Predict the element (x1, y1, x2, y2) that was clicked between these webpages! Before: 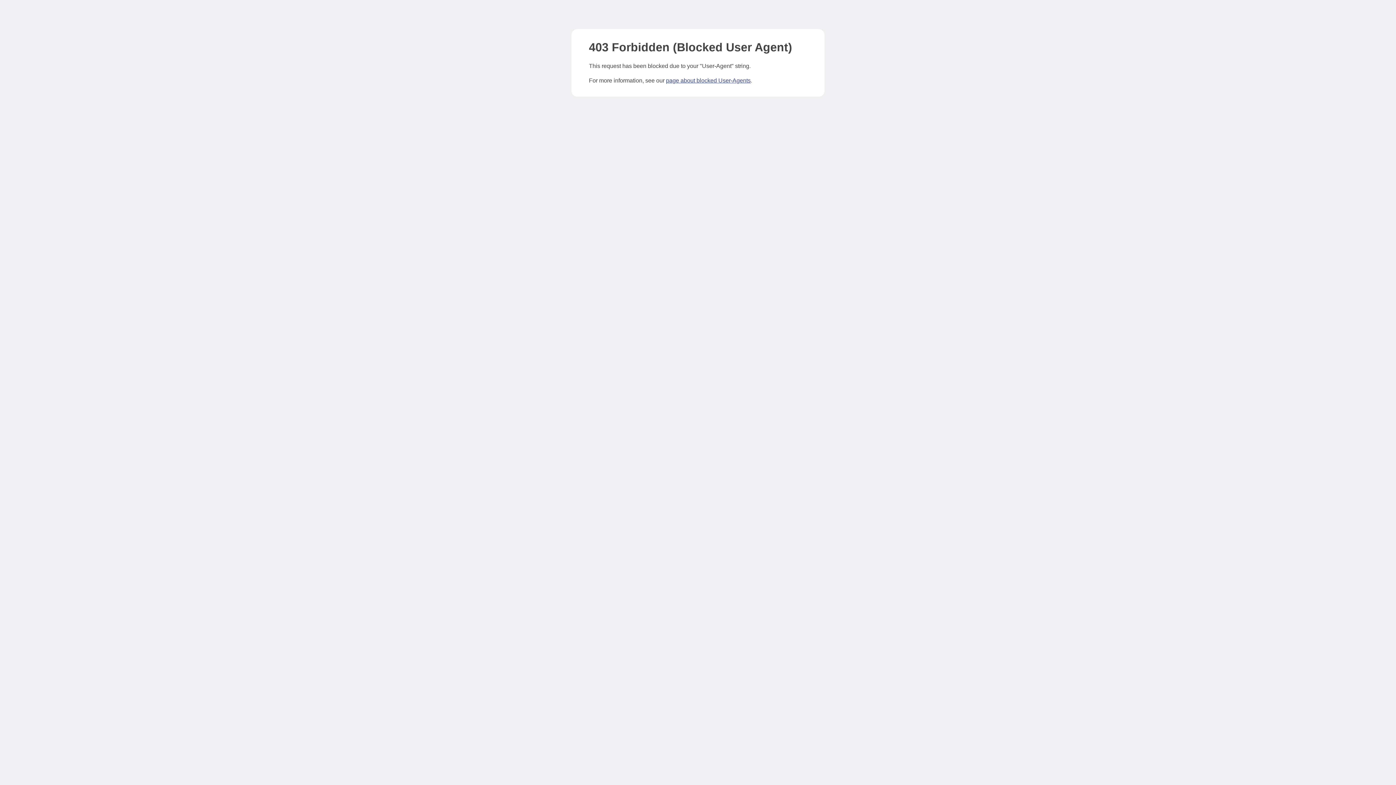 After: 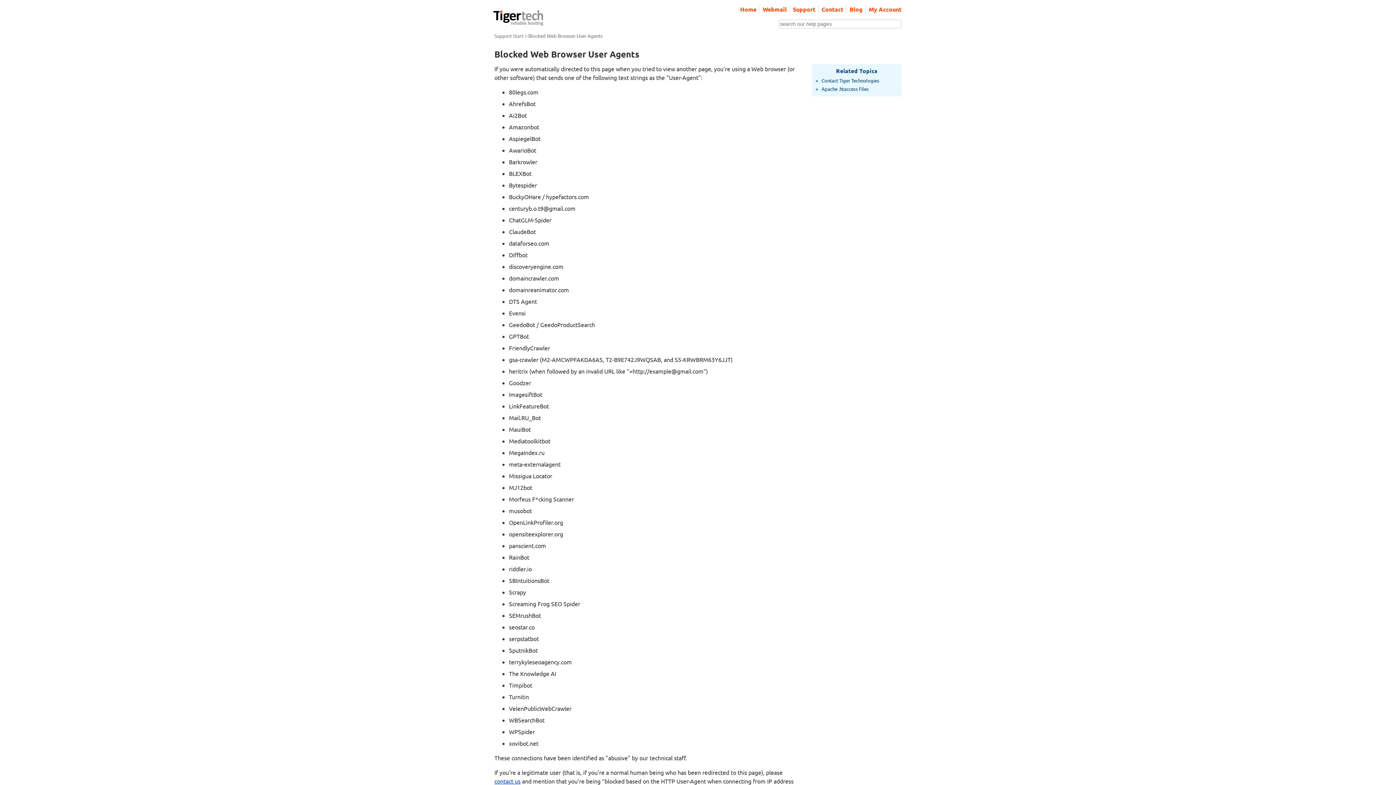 Action: label: page about blocked User-Agents bbox: (666, 77, 750, 83)